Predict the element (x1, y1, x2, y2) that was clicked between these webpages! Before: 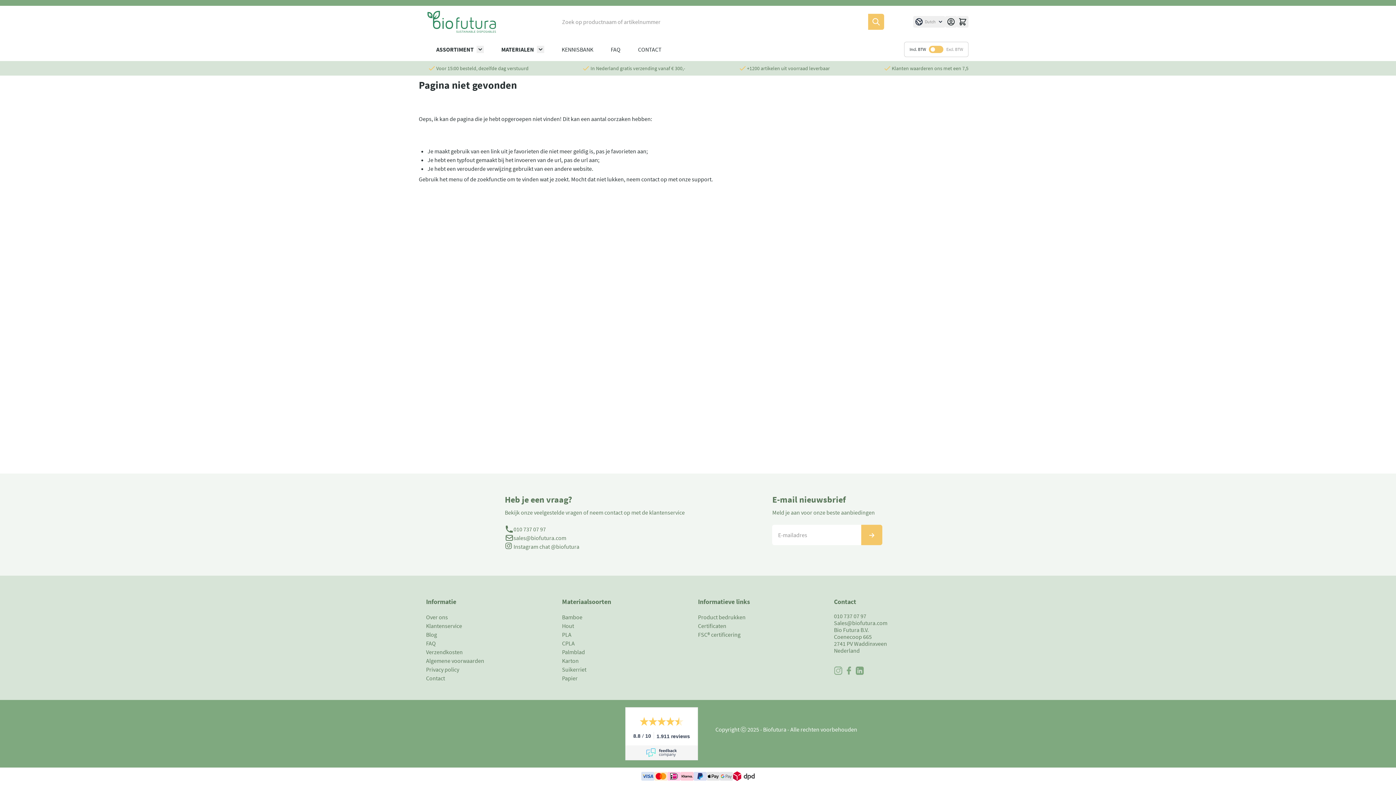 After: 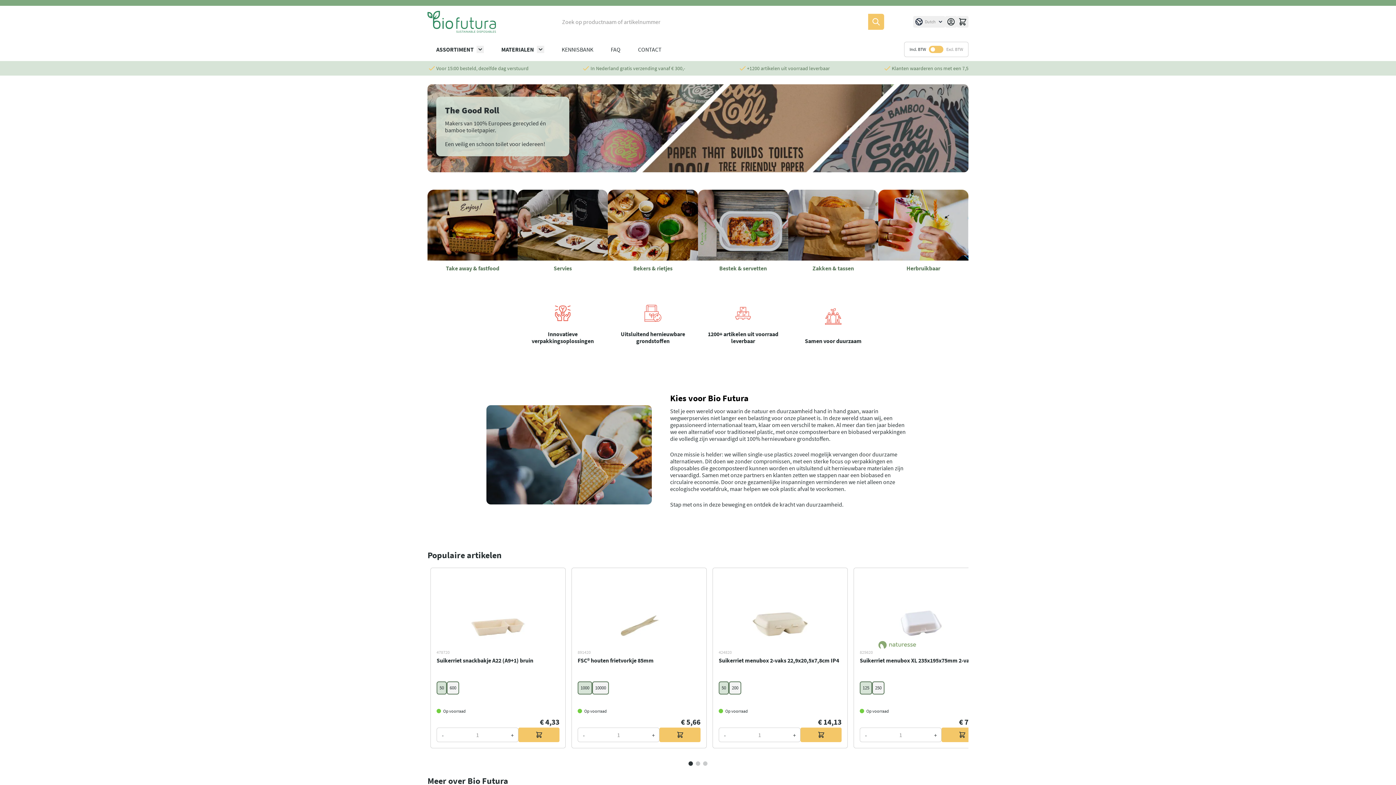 Action: bbox: (427, 10, 496, 32)